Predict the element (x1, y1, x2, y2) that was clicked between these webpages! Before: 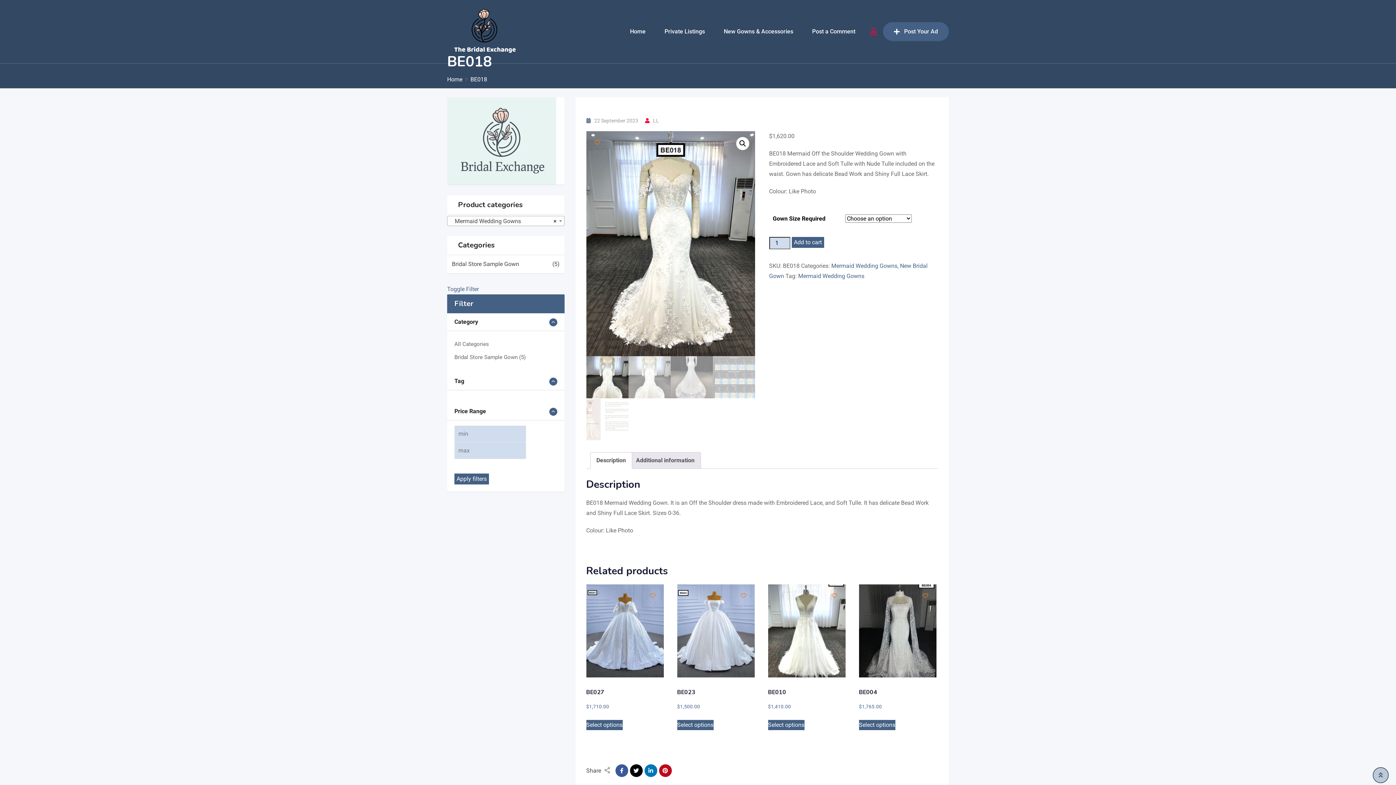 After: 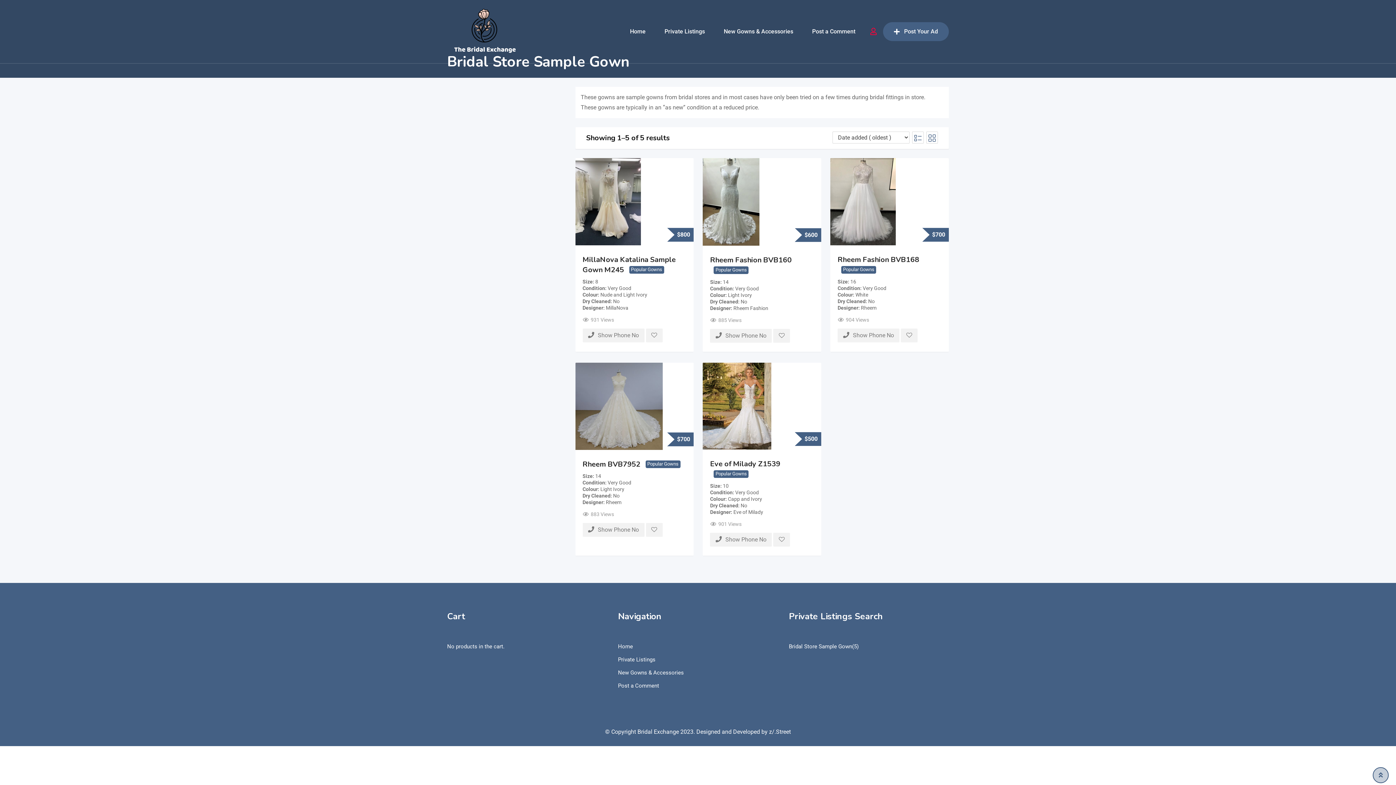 Action: bbox: (454, 354, 525, 360) label: Bridal Store Sample Gown (5)